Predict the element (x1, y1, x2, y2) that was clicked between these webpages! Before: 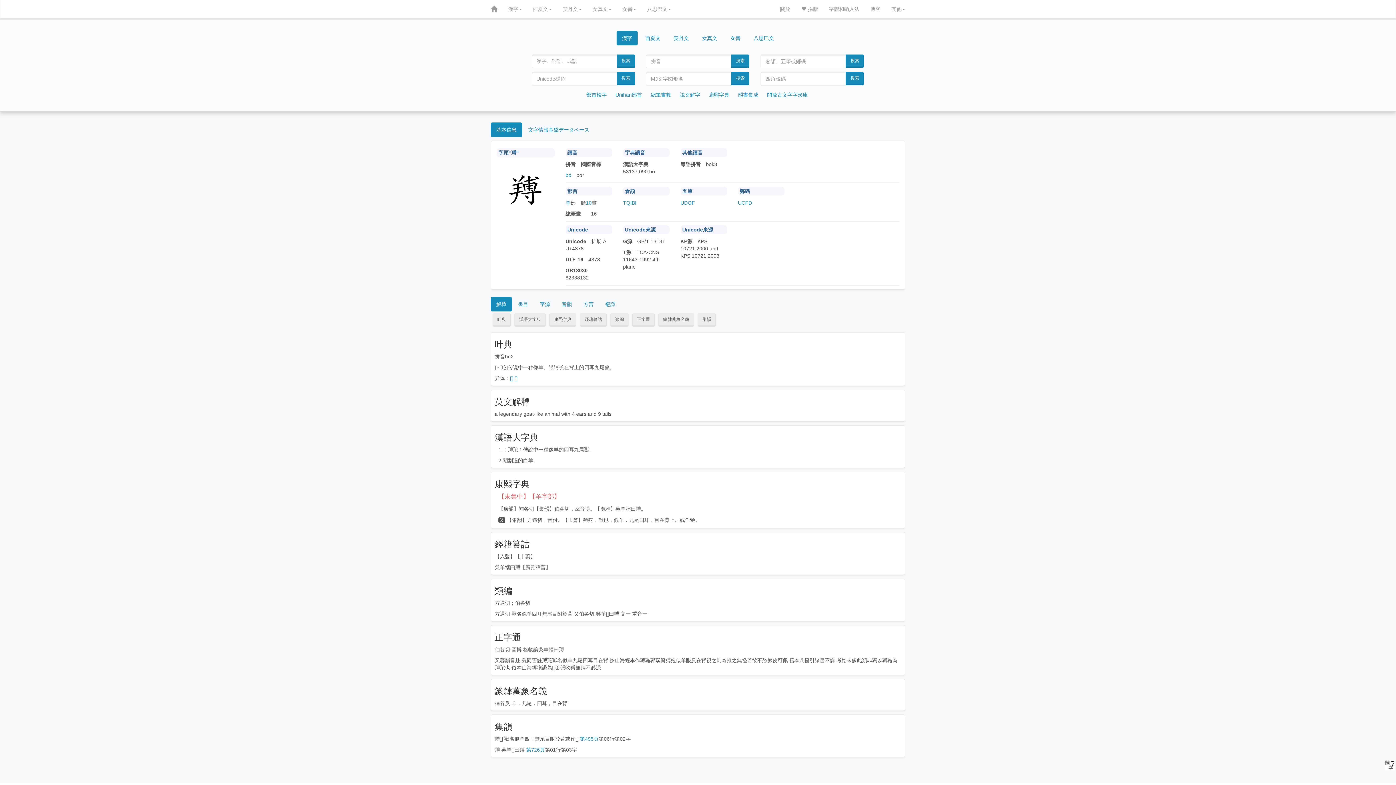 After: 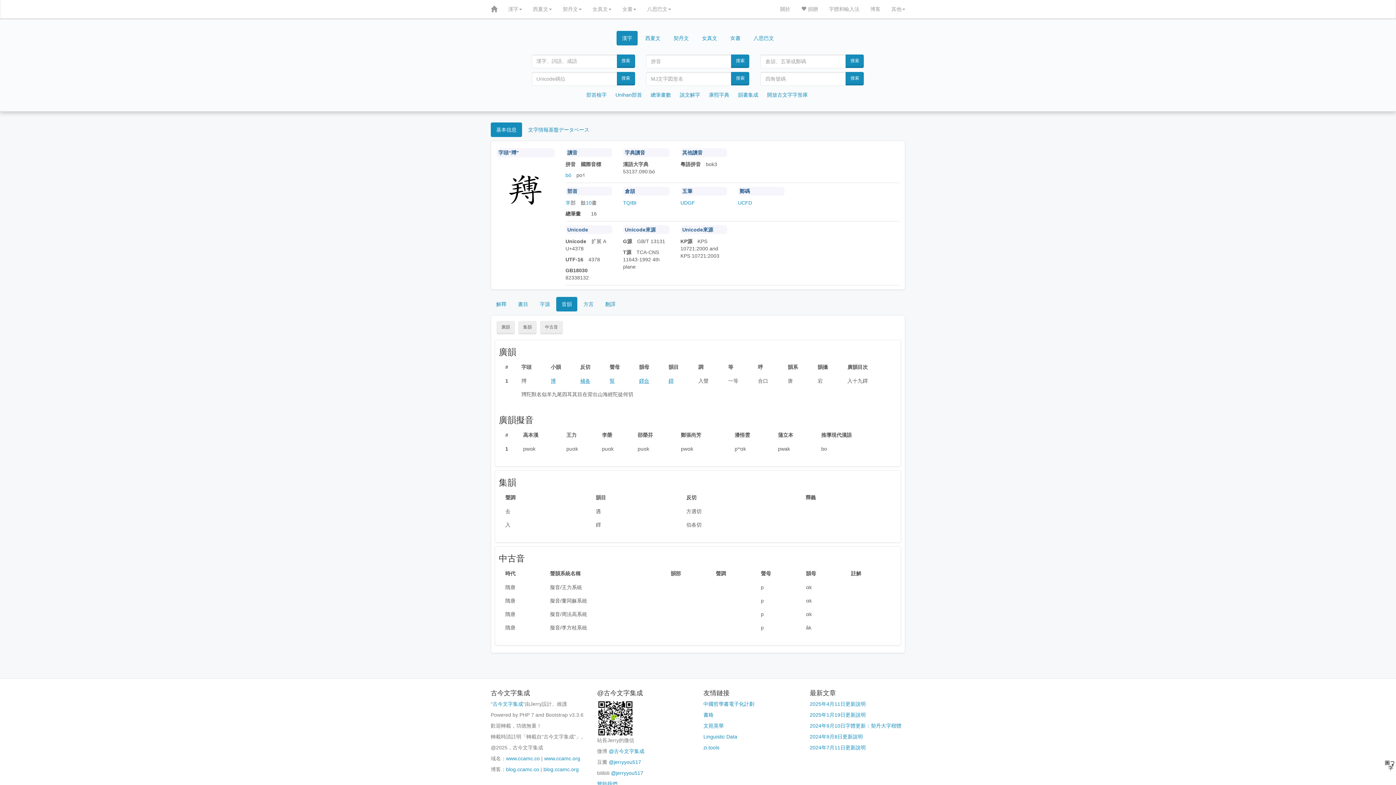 Action: bbox: (556, 297, 577, 311) label: 音韻